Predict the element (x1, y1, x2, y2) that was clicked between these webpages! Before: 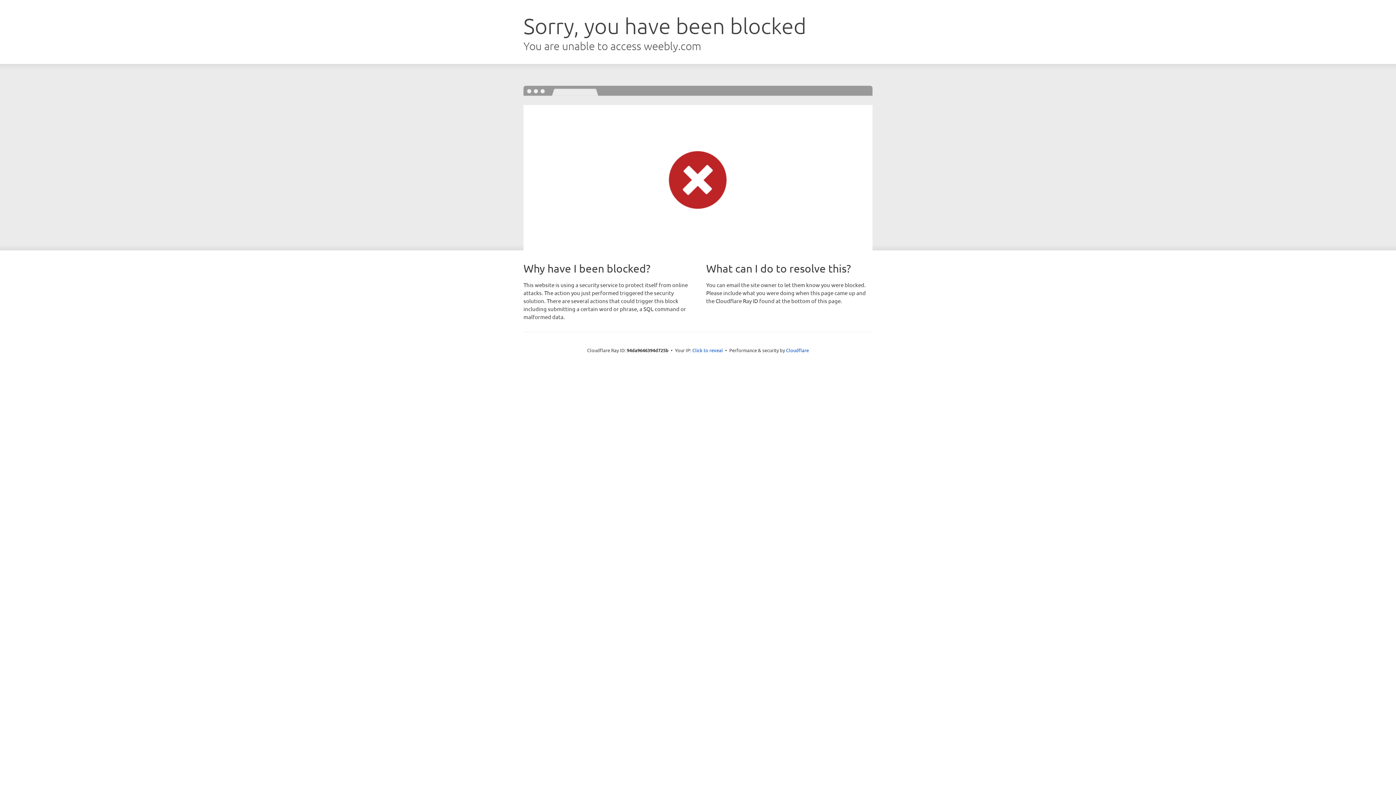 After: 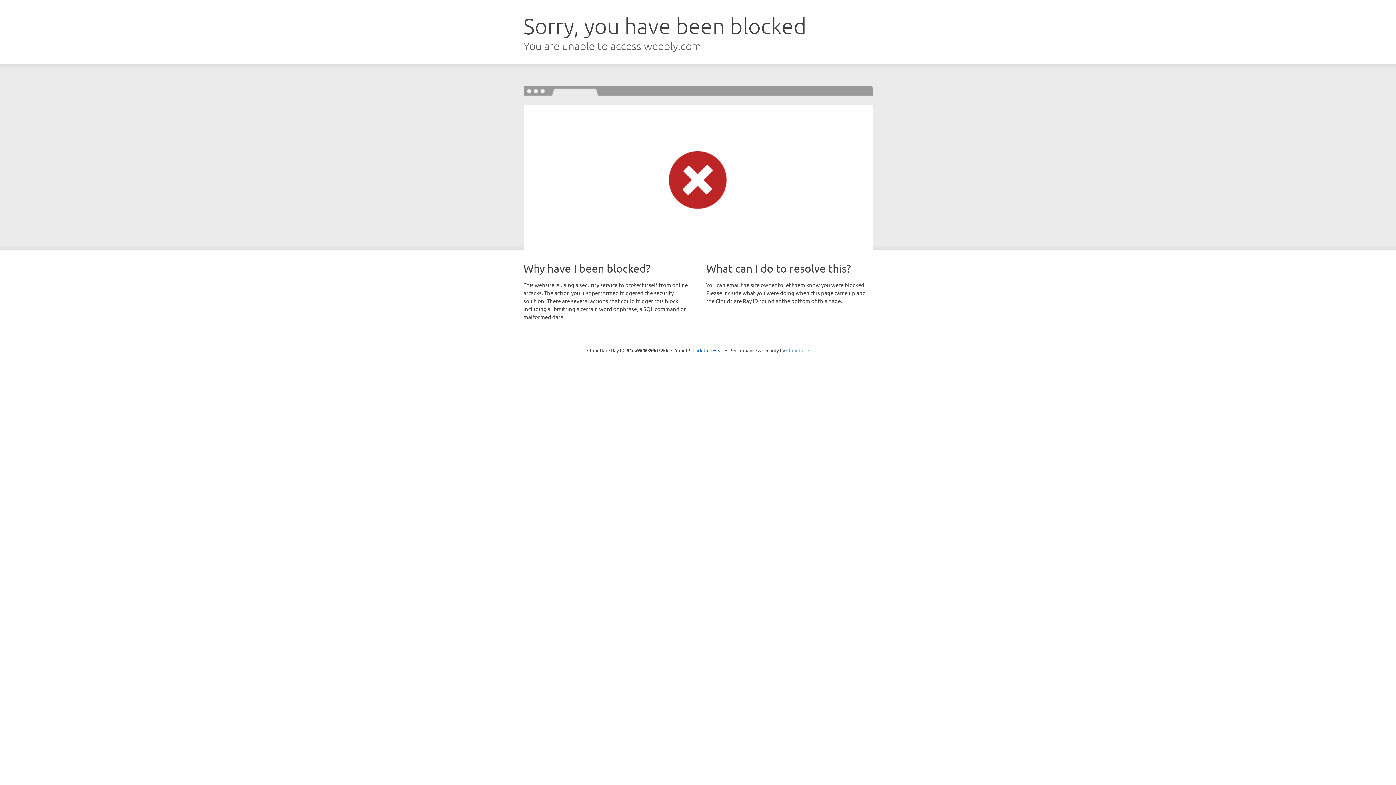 Action: bbox: (786, 347, 809, 353) label: Cloudflare